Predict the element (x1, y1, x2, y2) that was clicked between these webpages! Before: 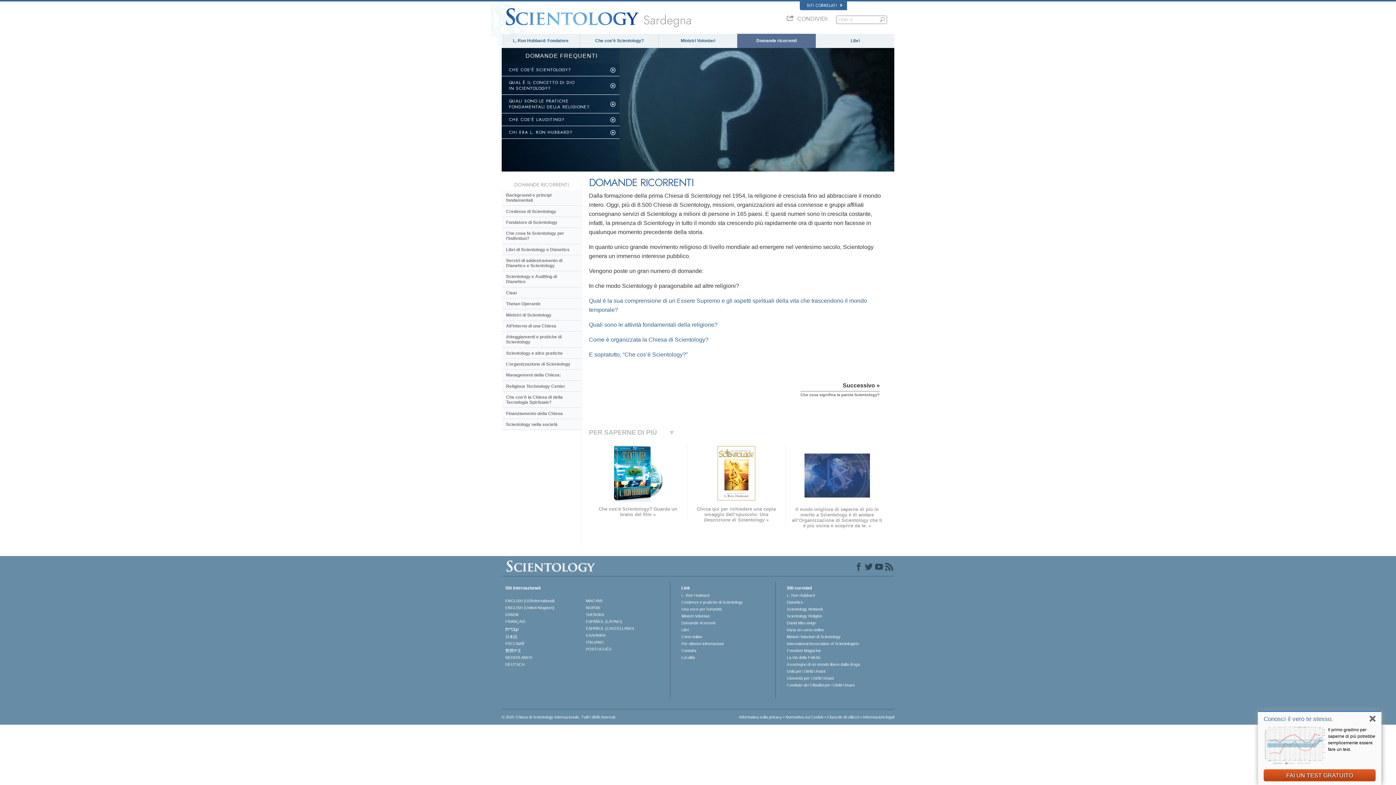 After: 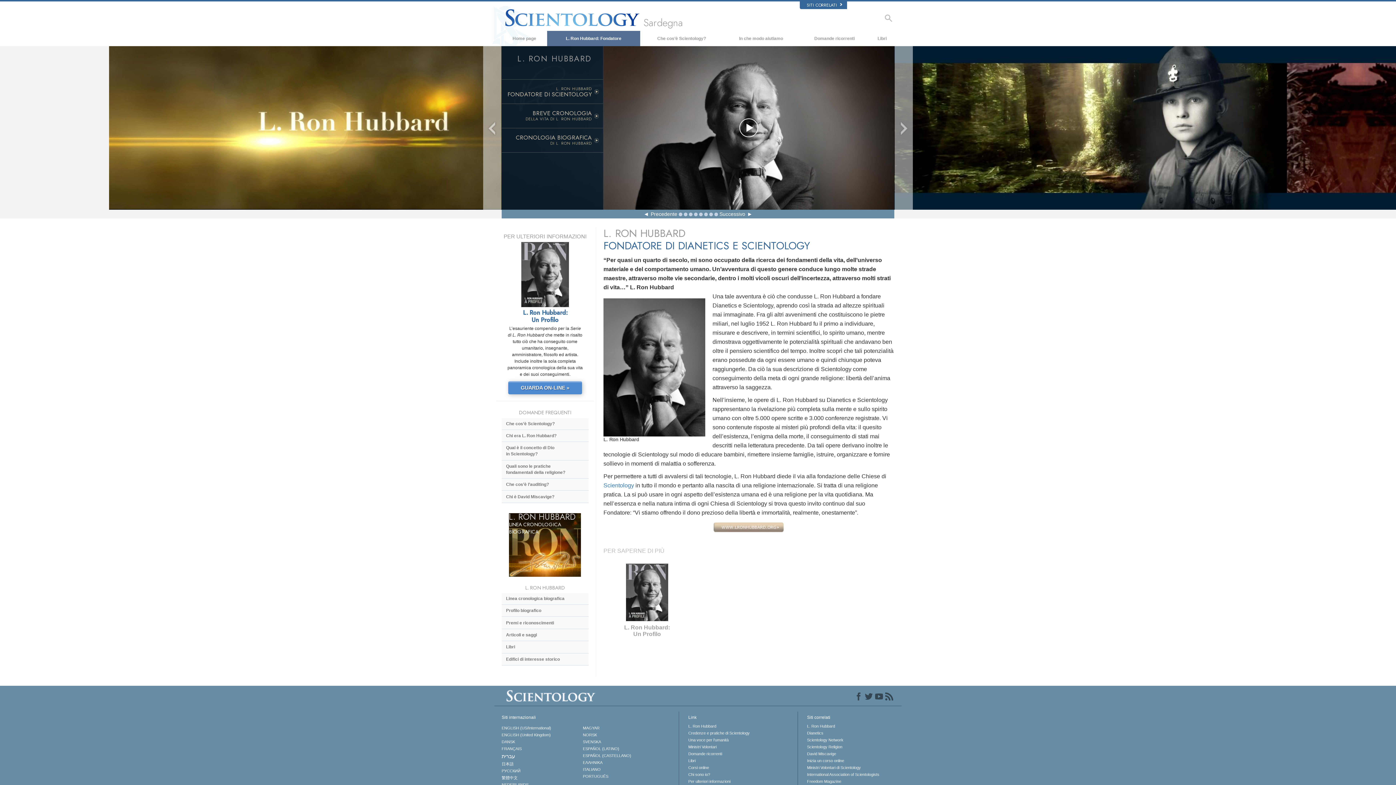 Action: label: L. Ron Hubbard: Fondatore bbox: (501, 36, 580, 44)